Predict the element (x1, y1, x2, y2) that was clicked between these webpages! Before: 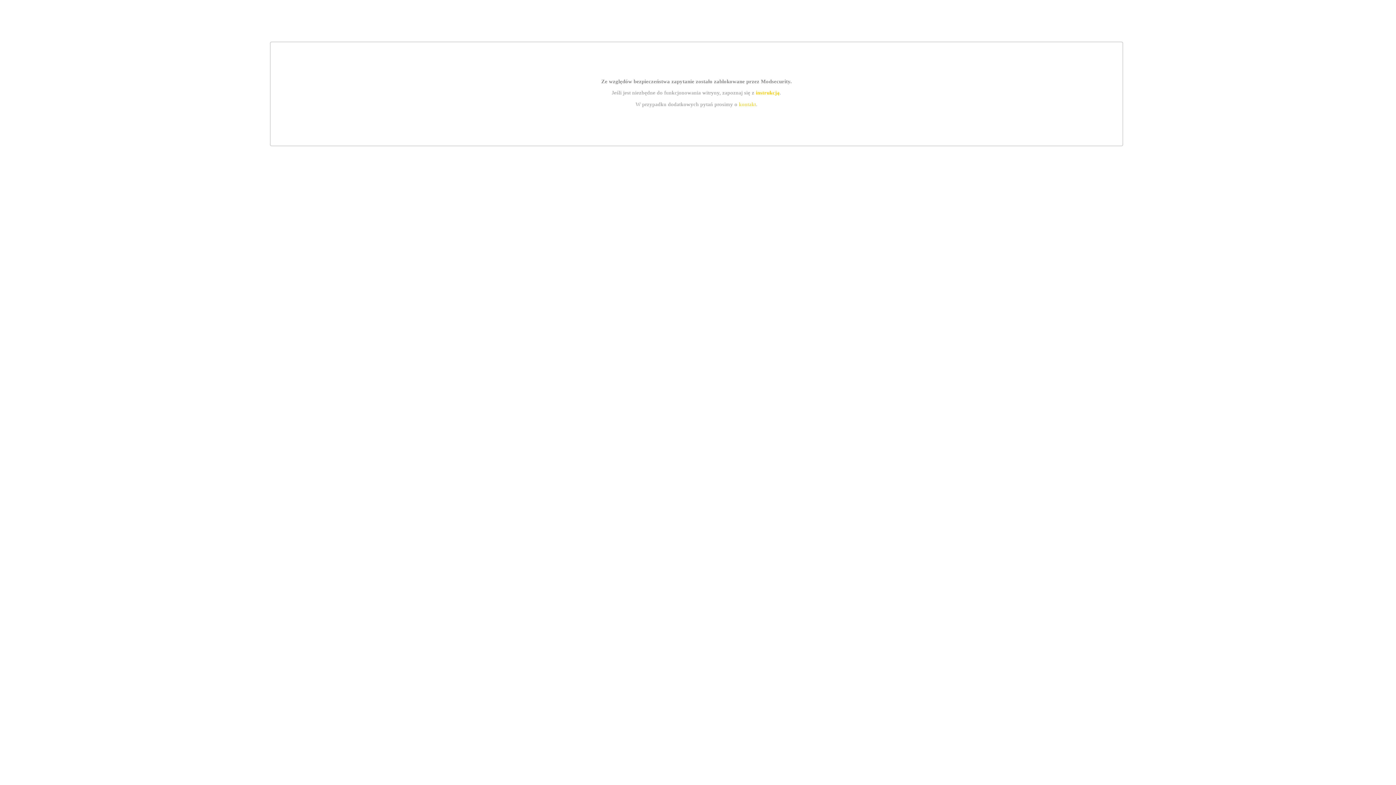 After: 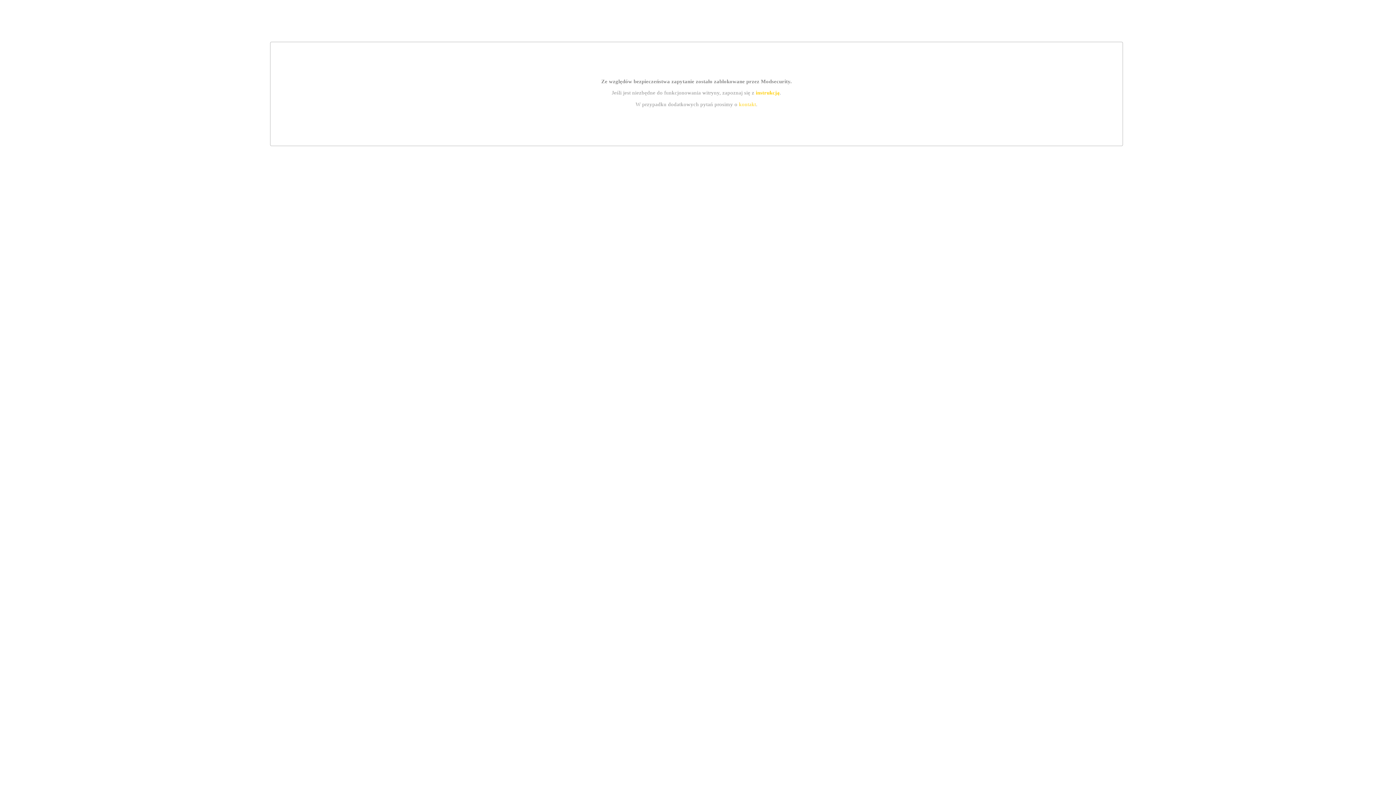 Action: bbox: (739, 101, 756, 107) label: kontakt